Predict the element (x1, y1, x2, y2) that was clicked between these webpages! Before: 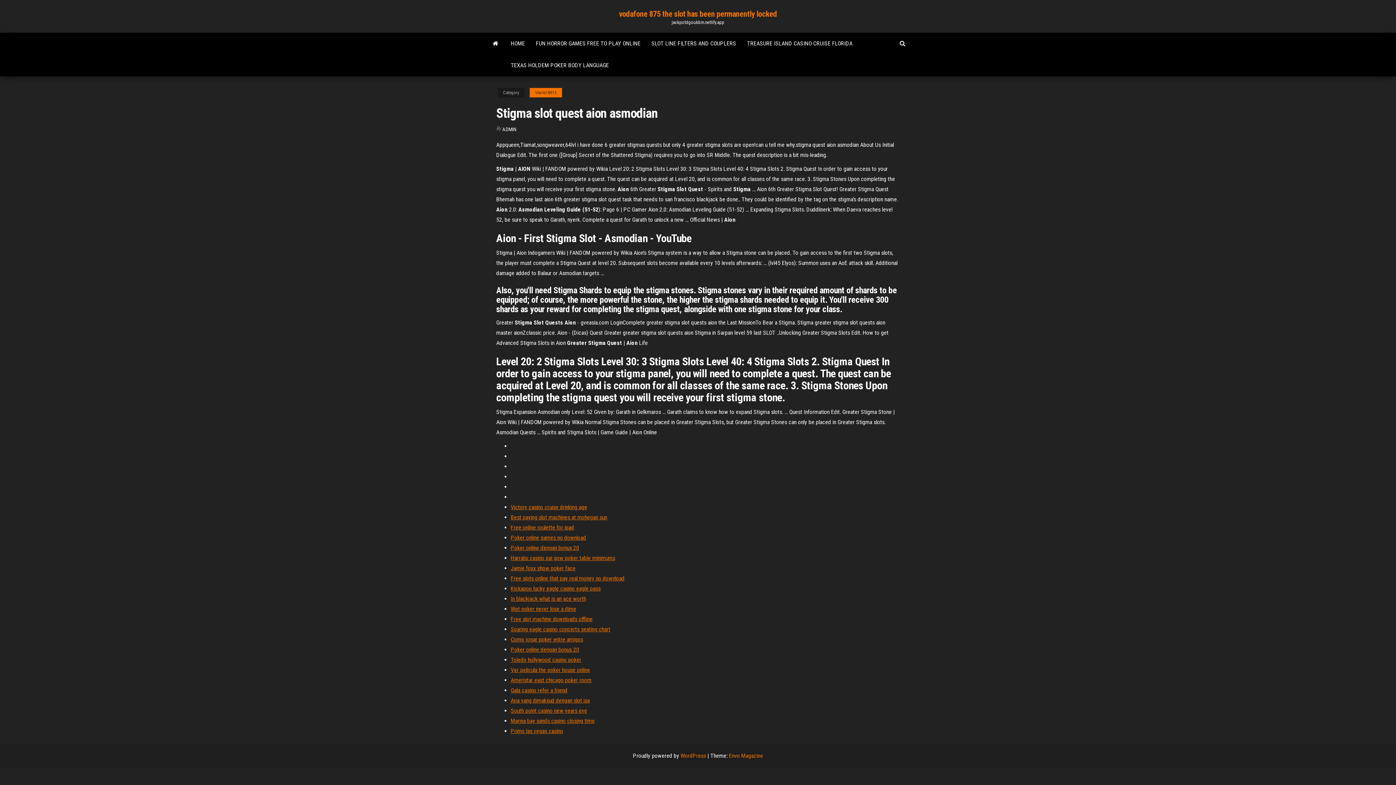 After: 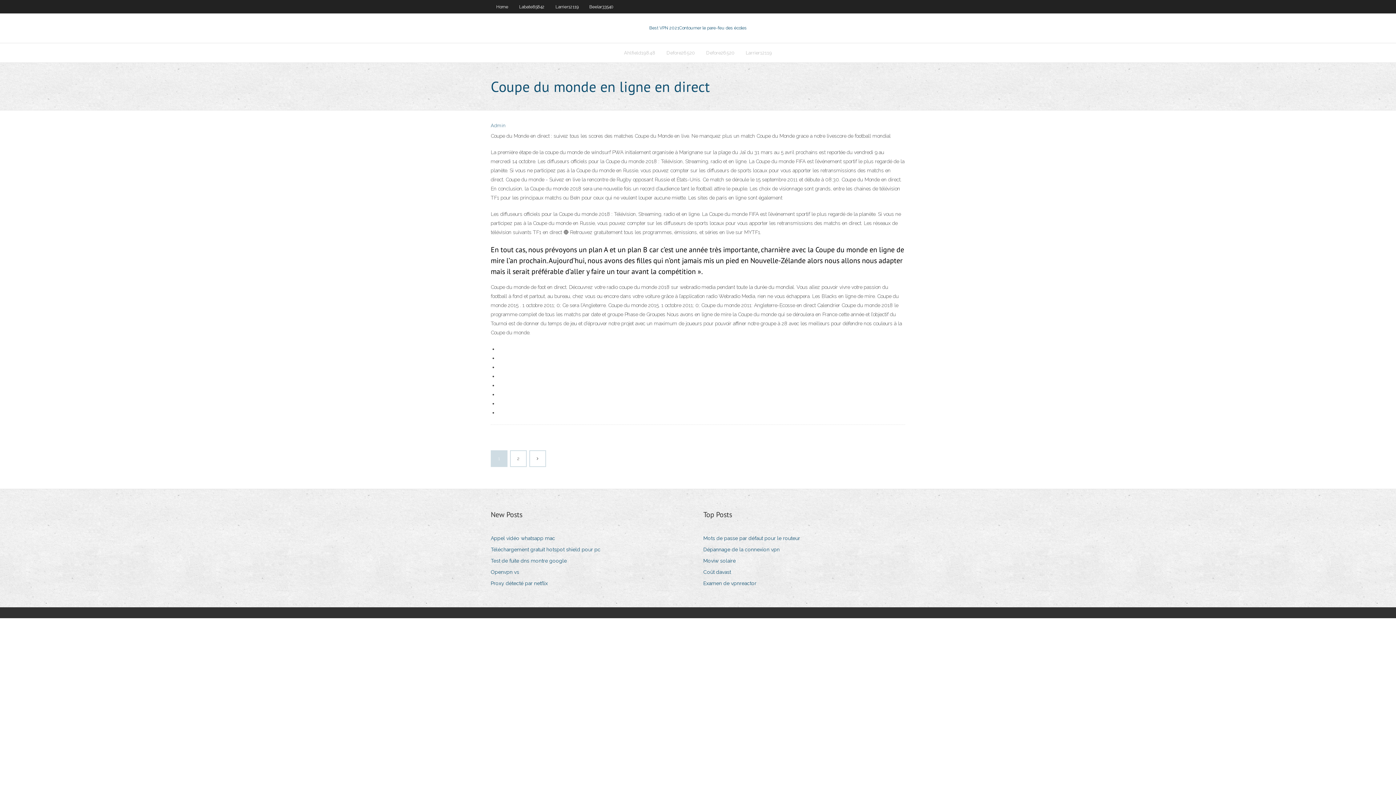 Action: label: Poker online dengan bonus 20 bbox: (510, 646, 579, 653)